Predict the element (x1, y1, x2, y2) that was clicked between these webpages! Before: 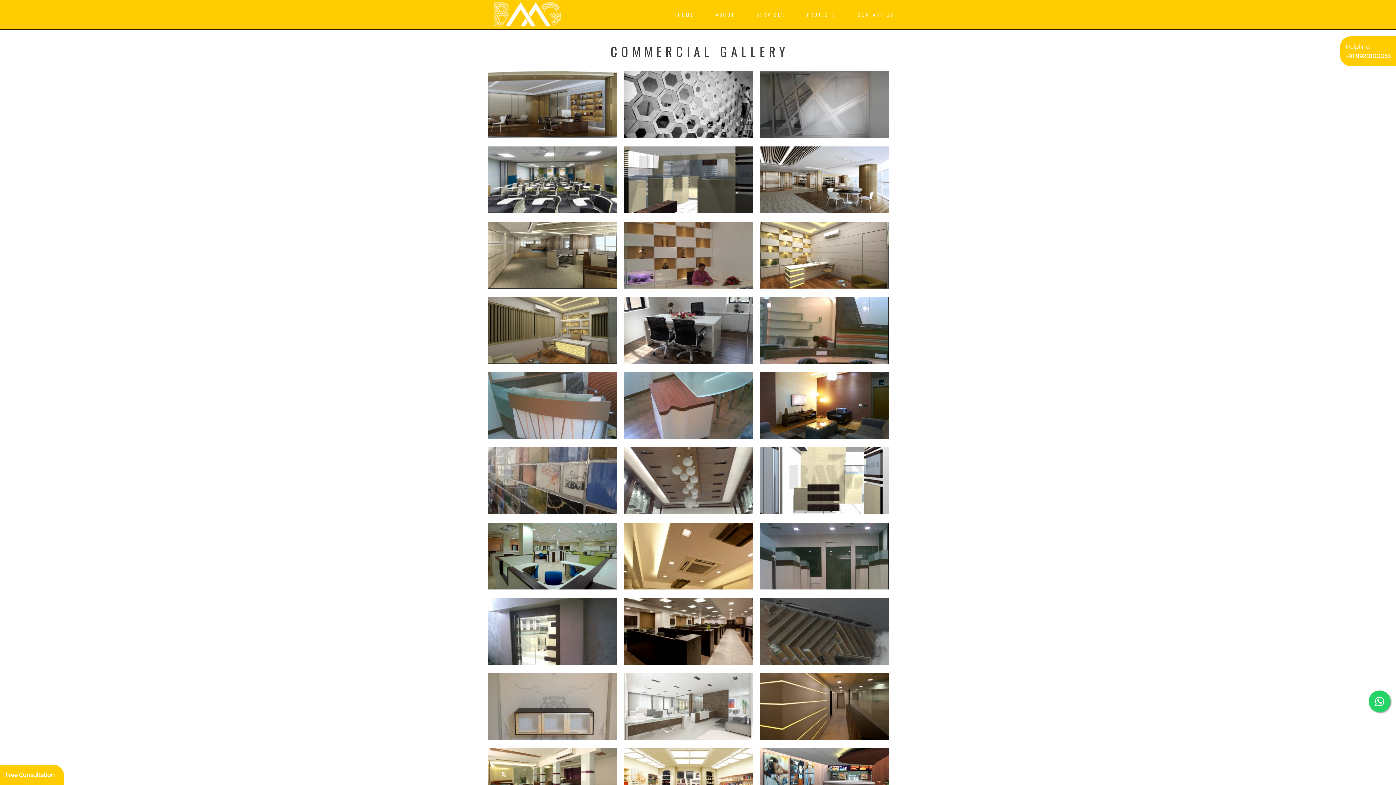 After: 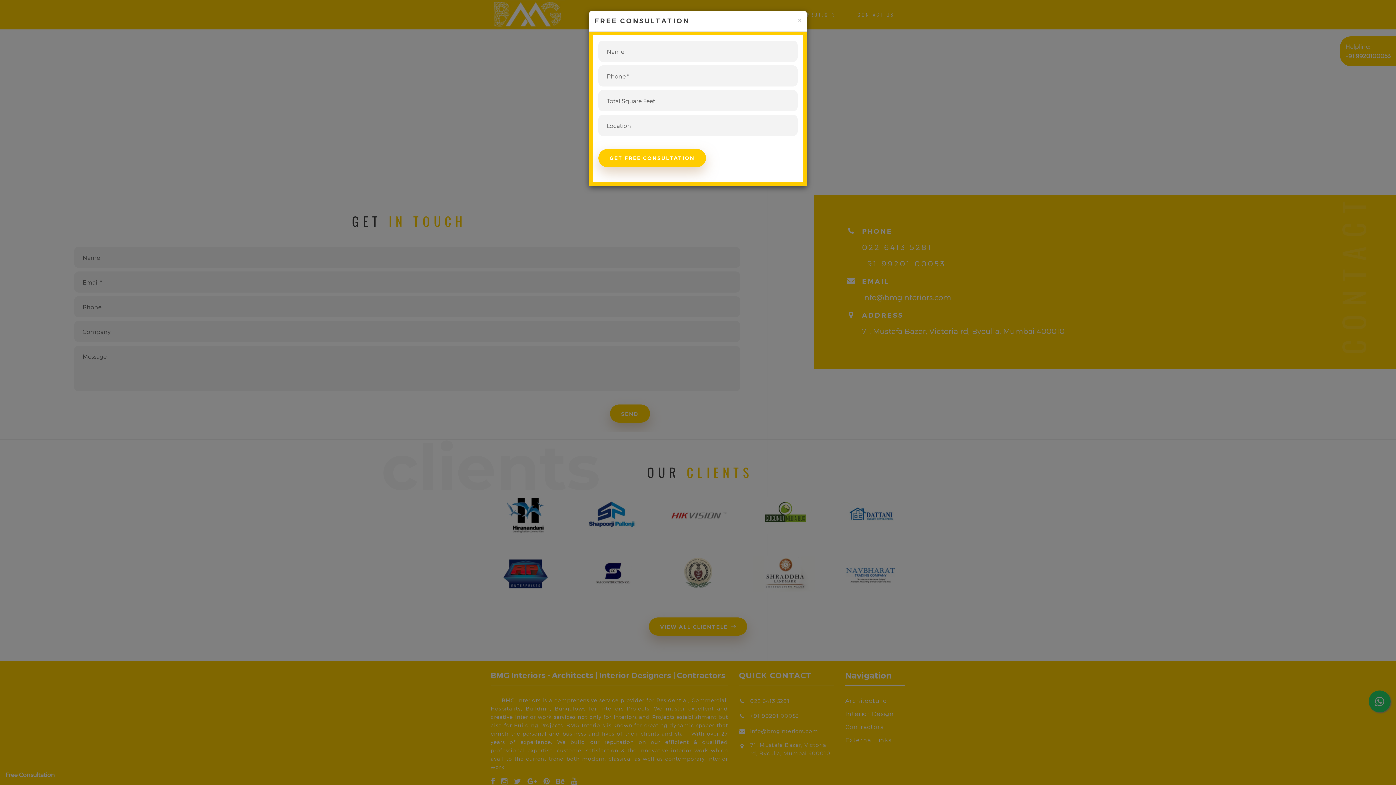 Action: bbox: (847, 0, 905, 29) label: CONTACT US